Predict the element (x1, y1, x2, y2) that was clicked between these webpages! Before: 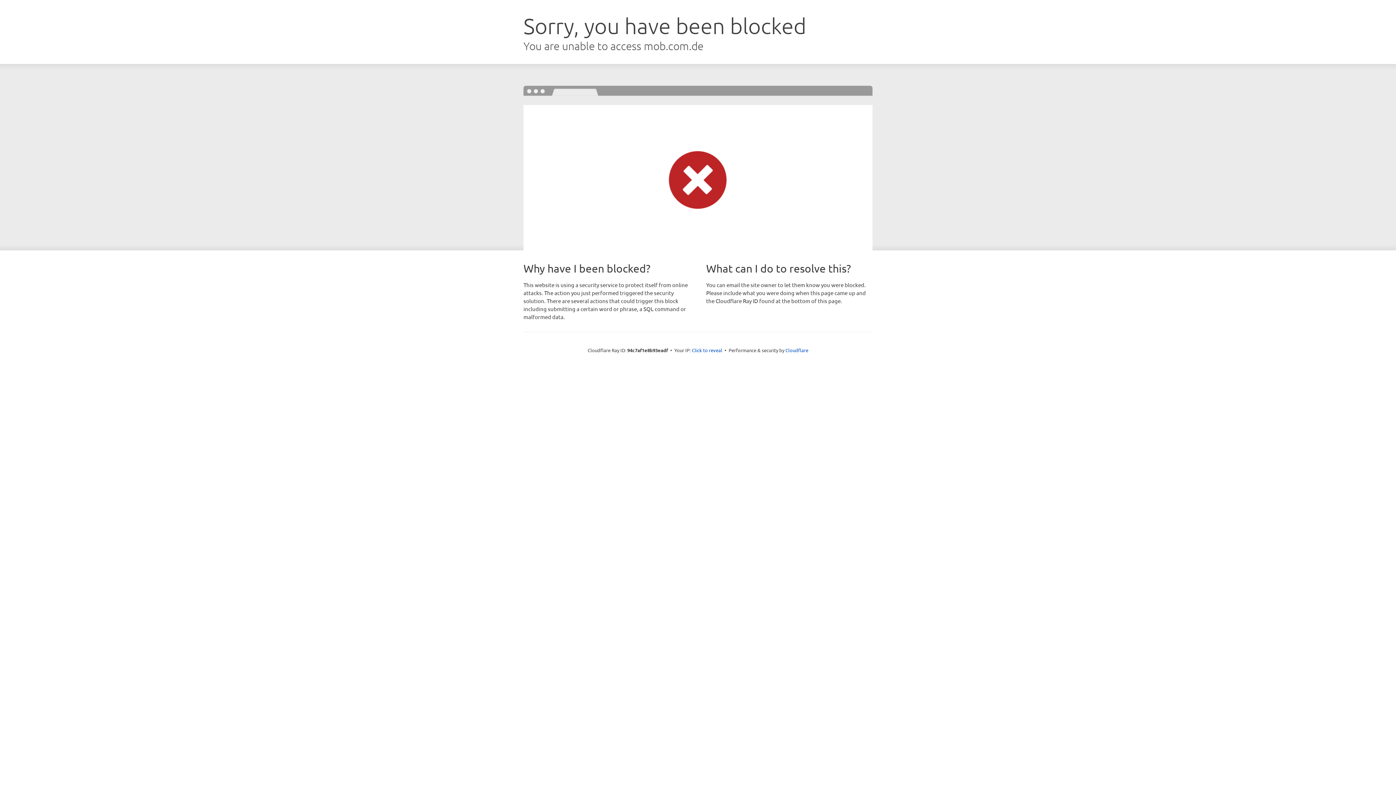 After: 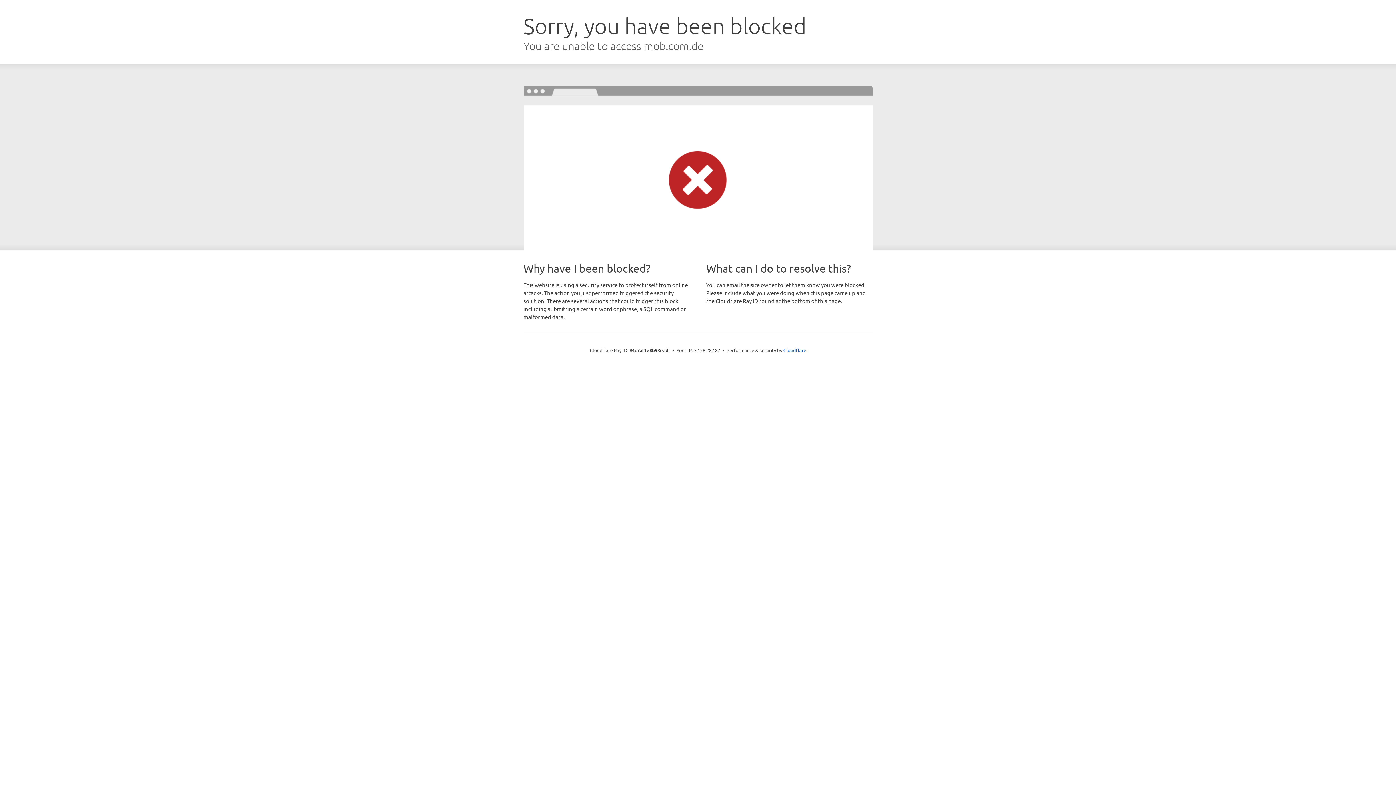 Action: bbox: (692, 346, 722, 353) label: Click to reveal